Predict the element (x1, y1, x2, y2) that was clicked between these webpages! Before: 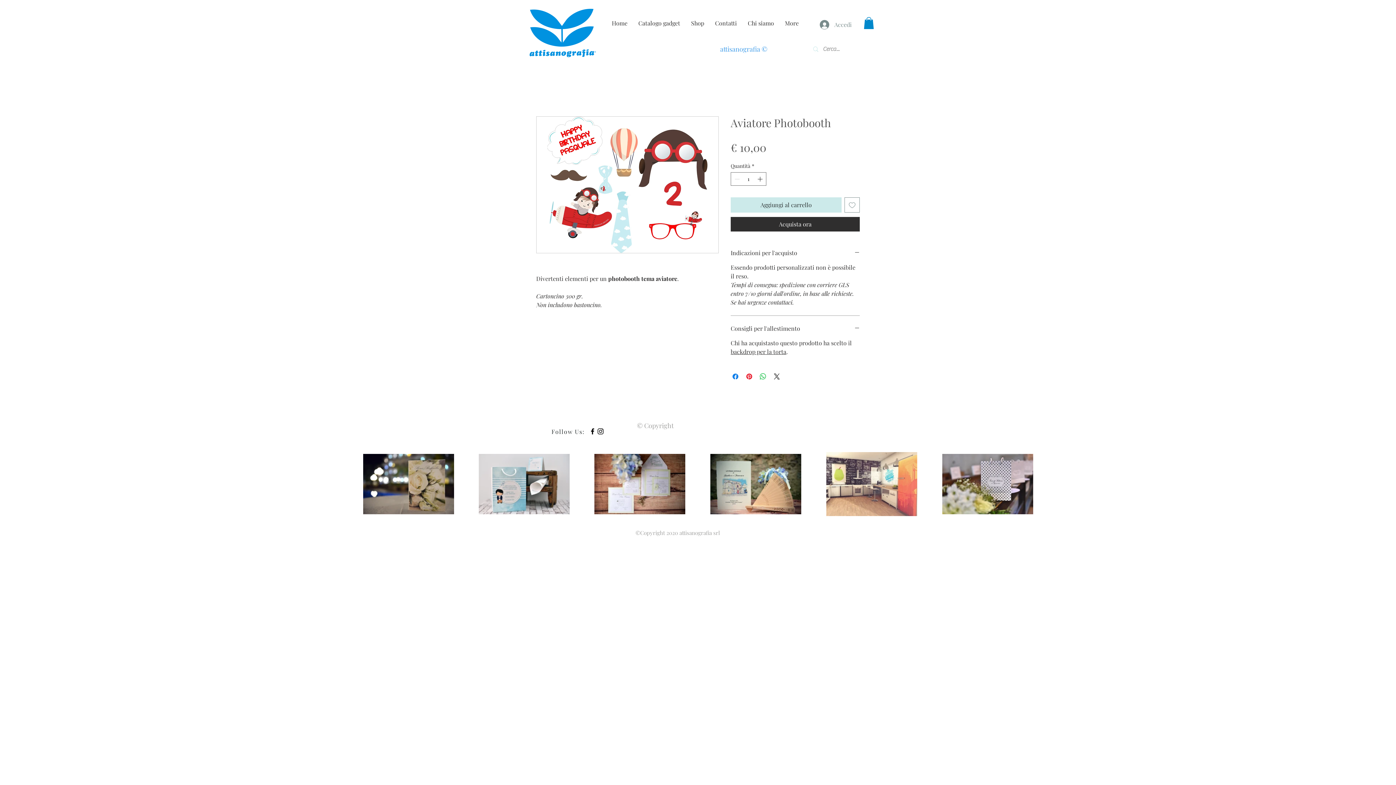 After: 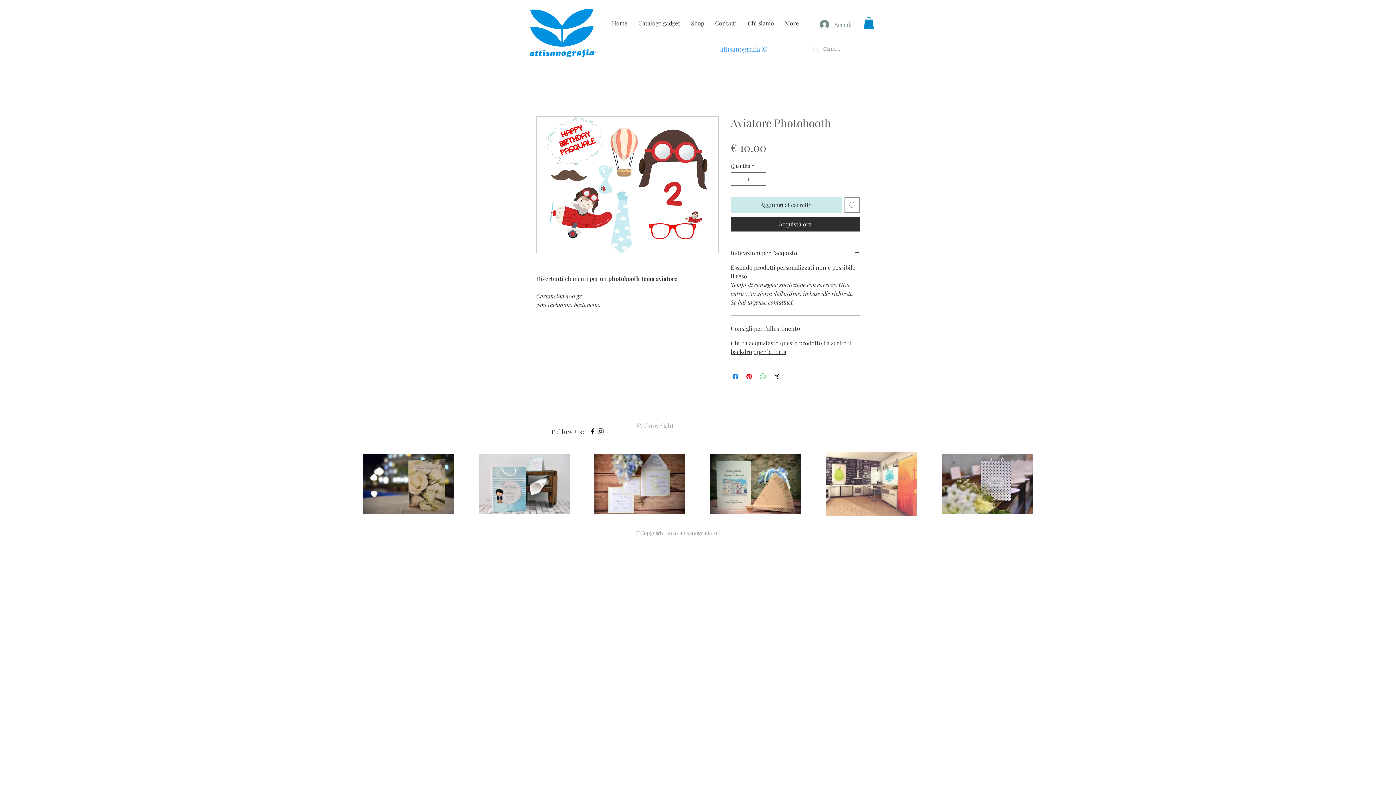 Action: bbox: (758, 372, 767, 381) label: Condividi su WhatsApp